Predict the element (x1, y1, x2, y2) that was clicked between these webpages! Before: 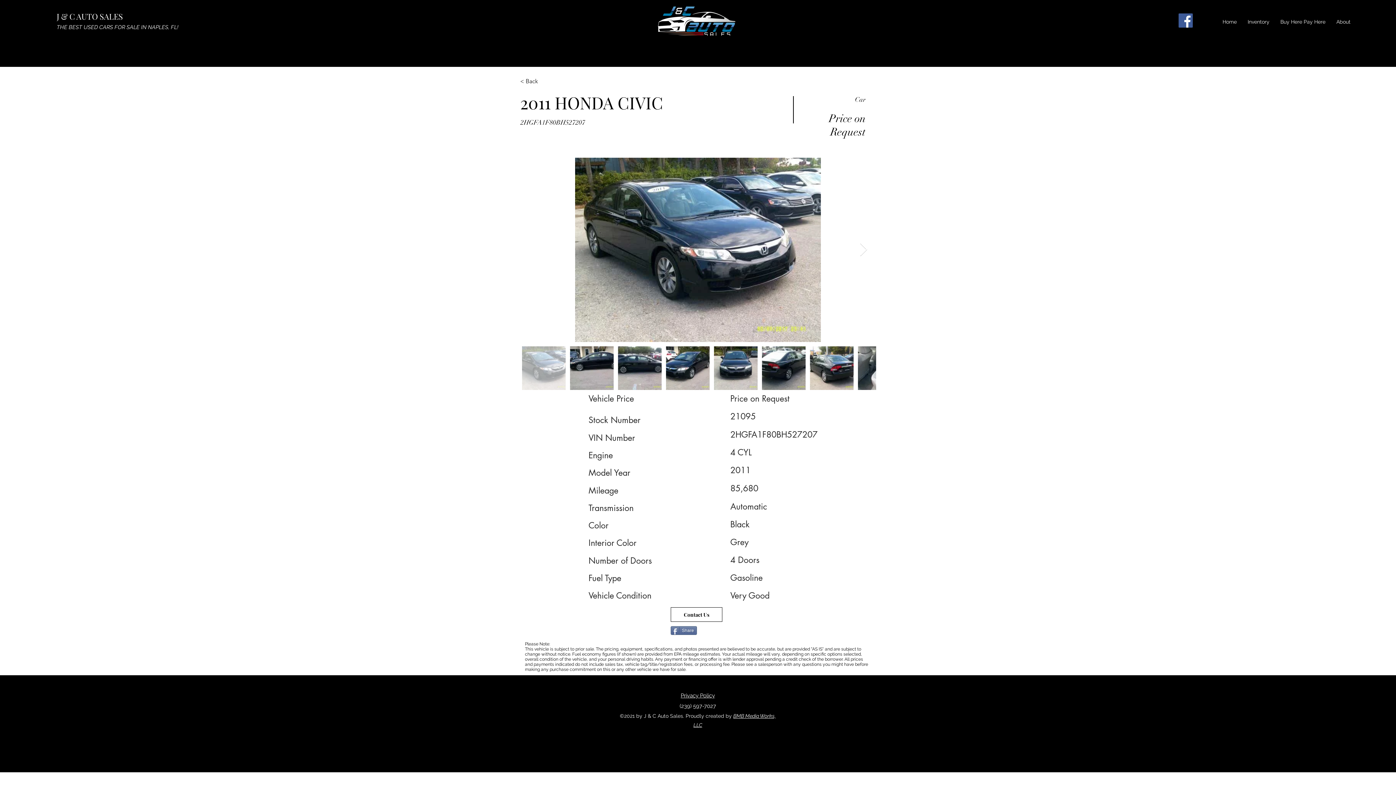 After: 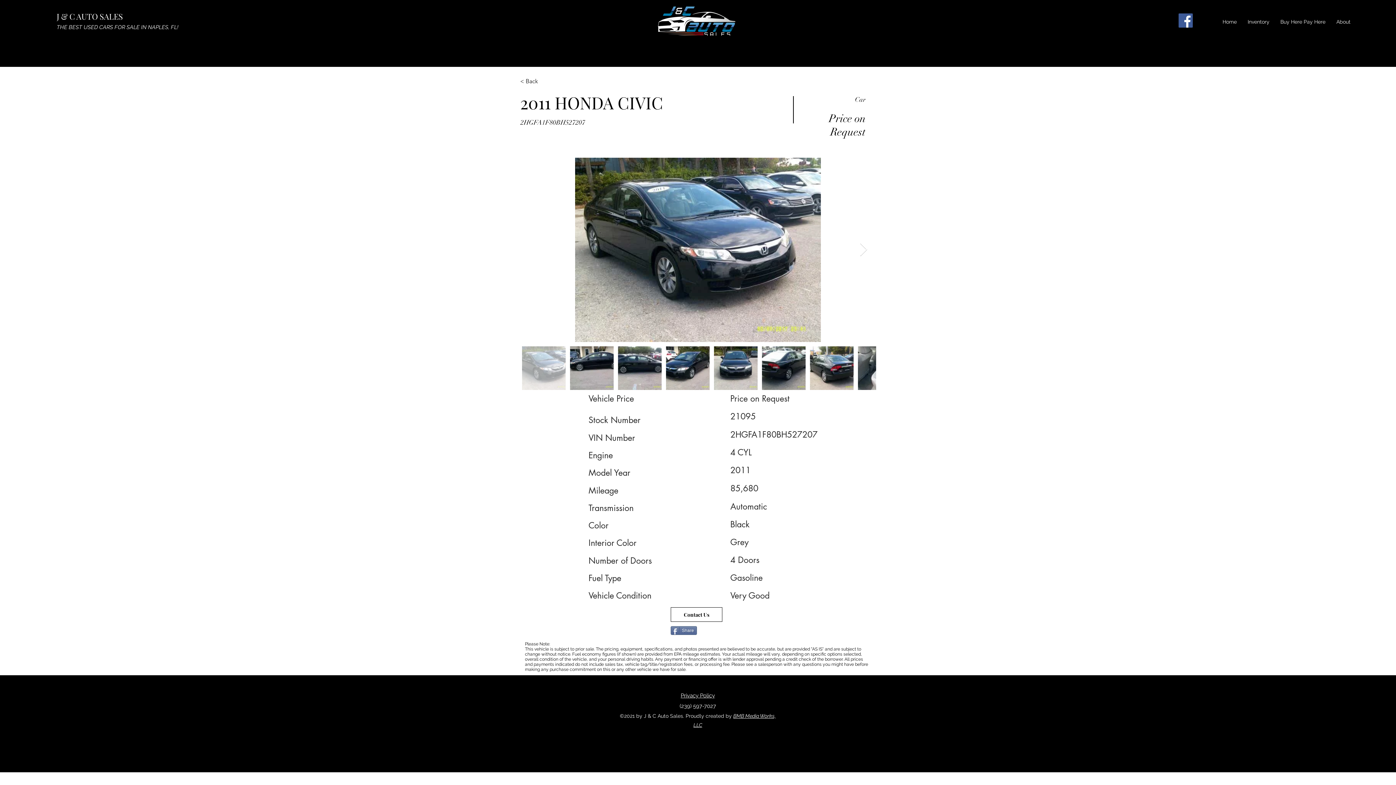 Action: bbox: (859, 242, 868, 257) label: Next Item